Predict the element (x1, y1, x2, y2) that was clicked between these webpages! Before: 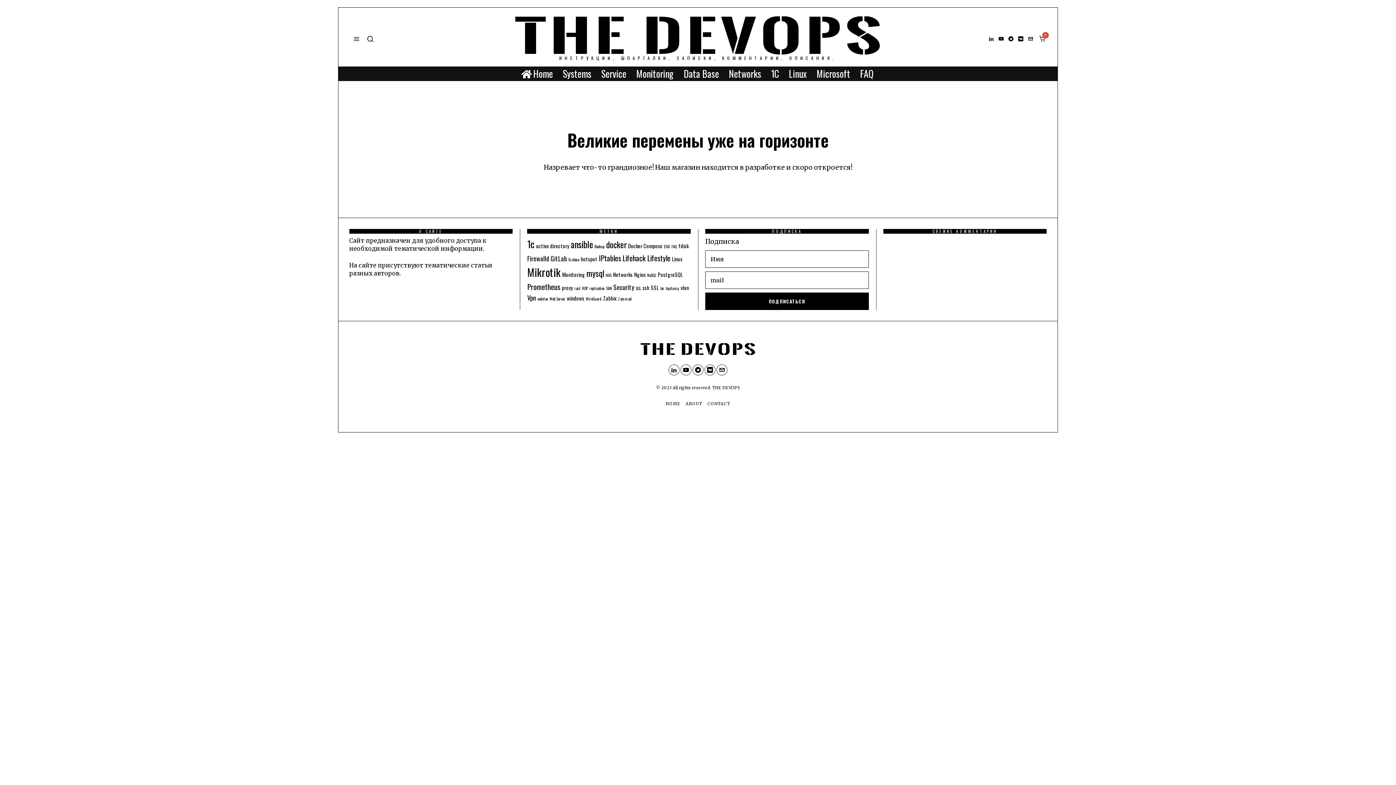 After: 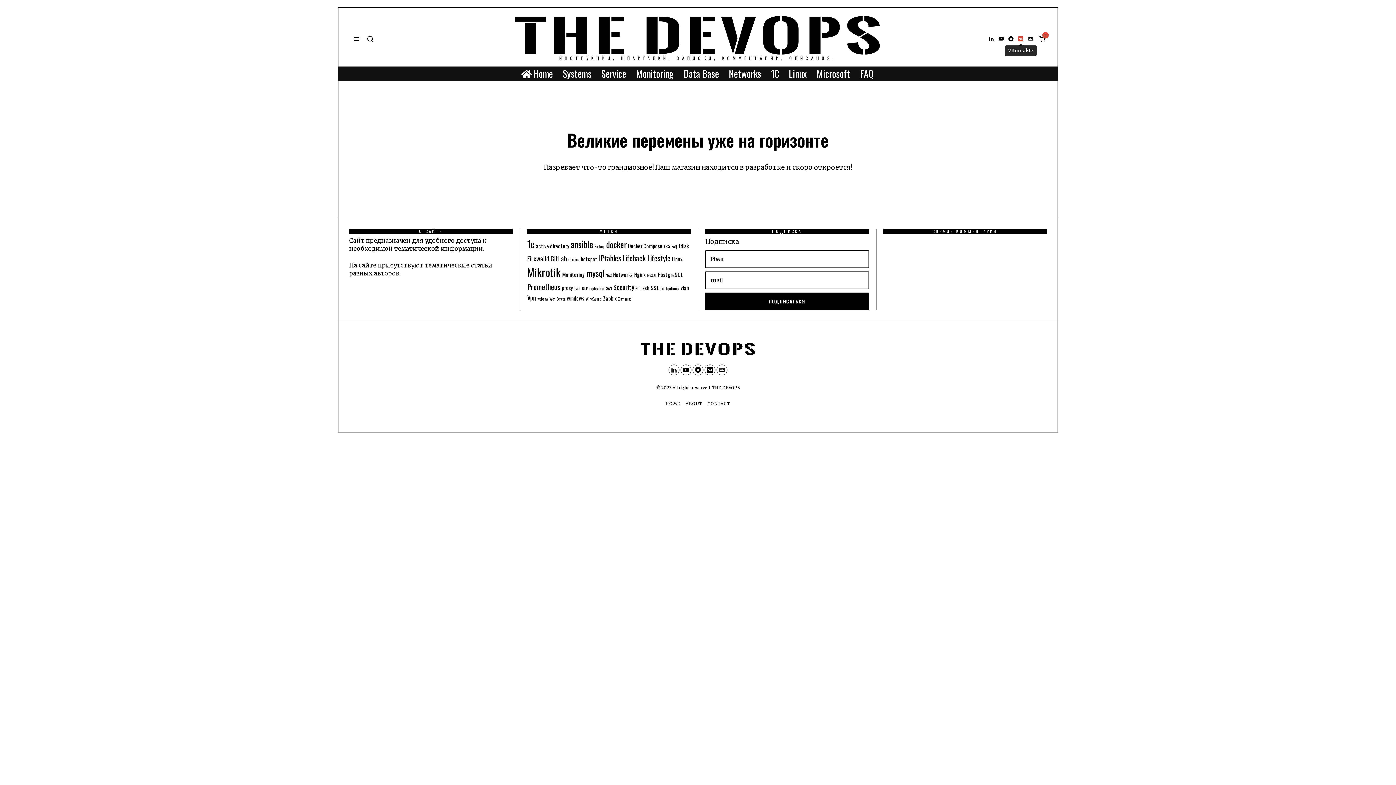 Action: label: VKontakte bbox: (1016, 34, 1025, 43)